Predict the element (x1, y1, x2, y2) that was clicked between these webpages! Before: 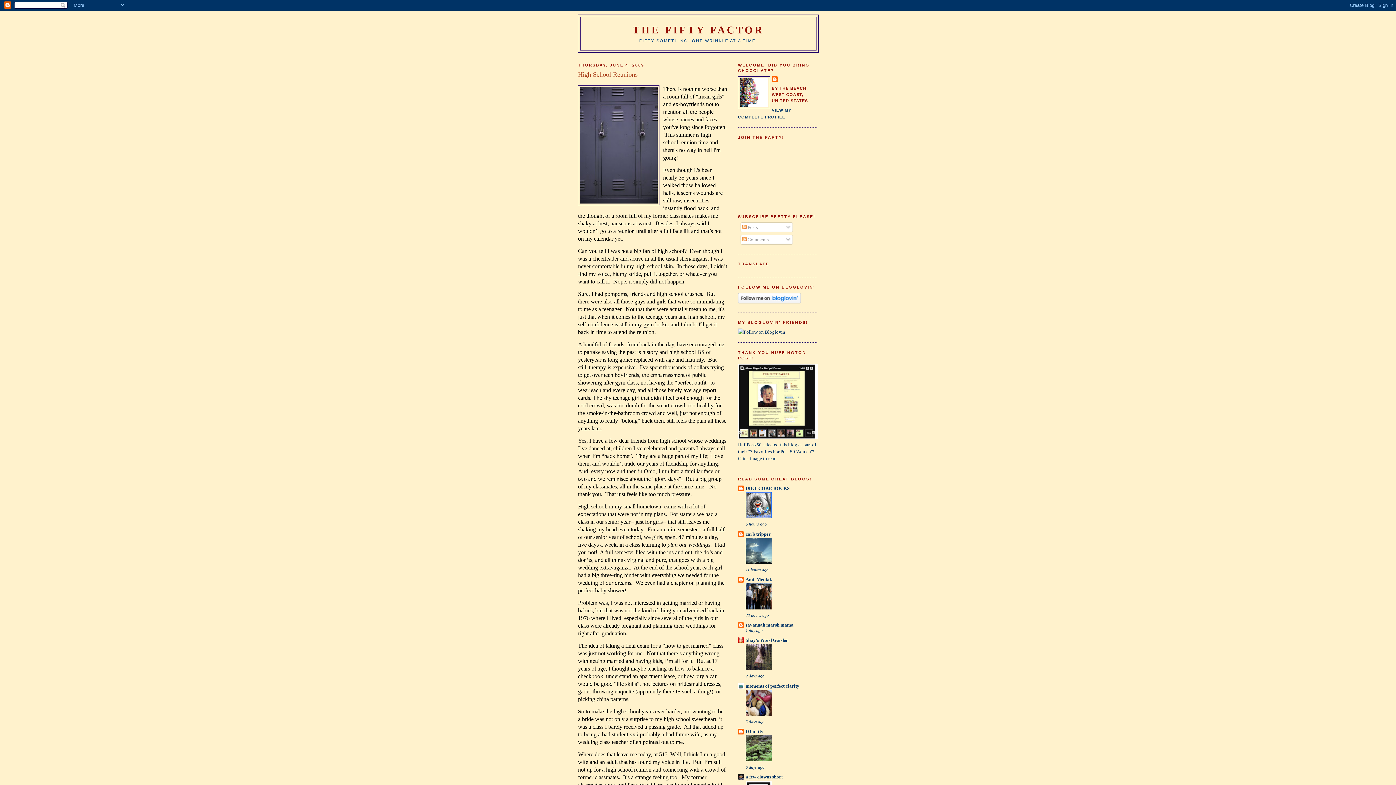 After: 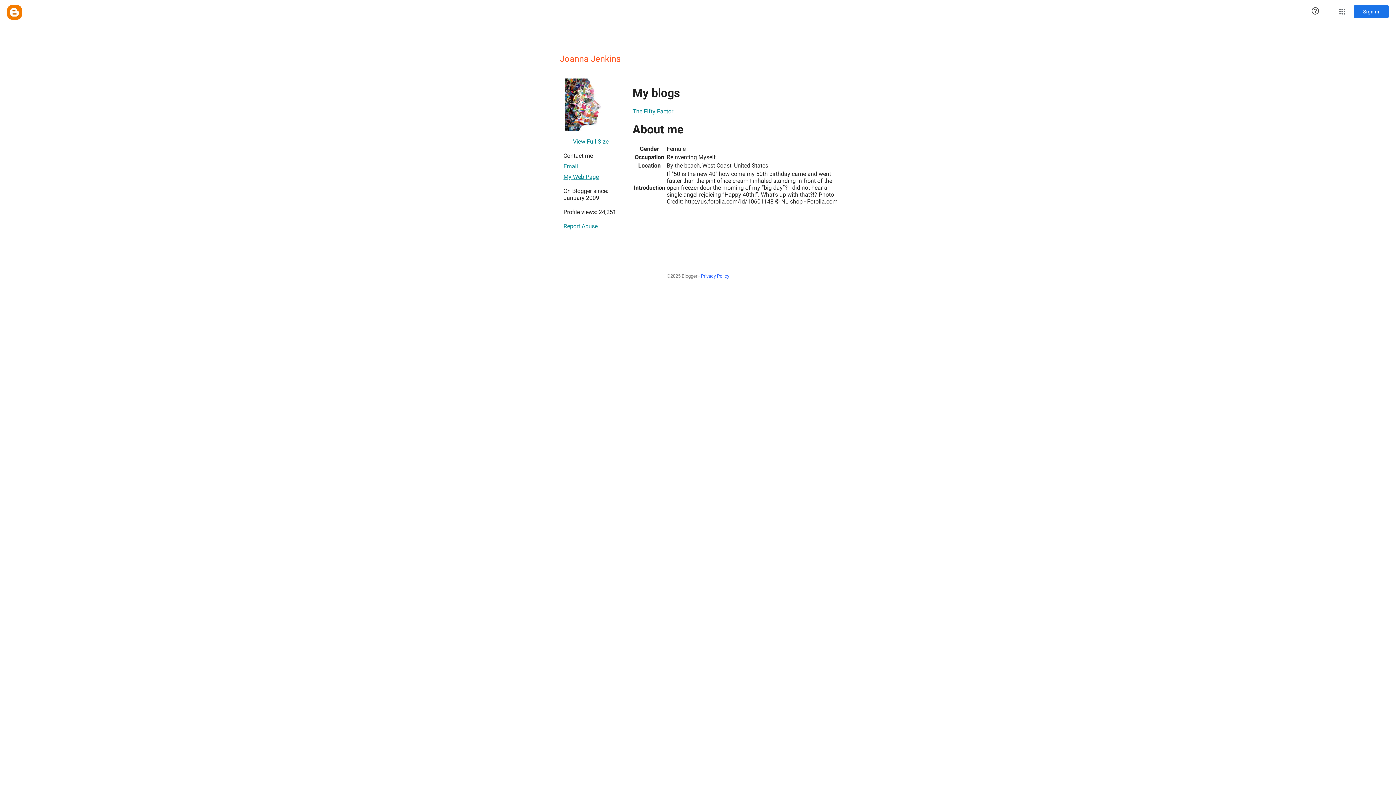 Action: bbox: (772, 76, 779, 83)